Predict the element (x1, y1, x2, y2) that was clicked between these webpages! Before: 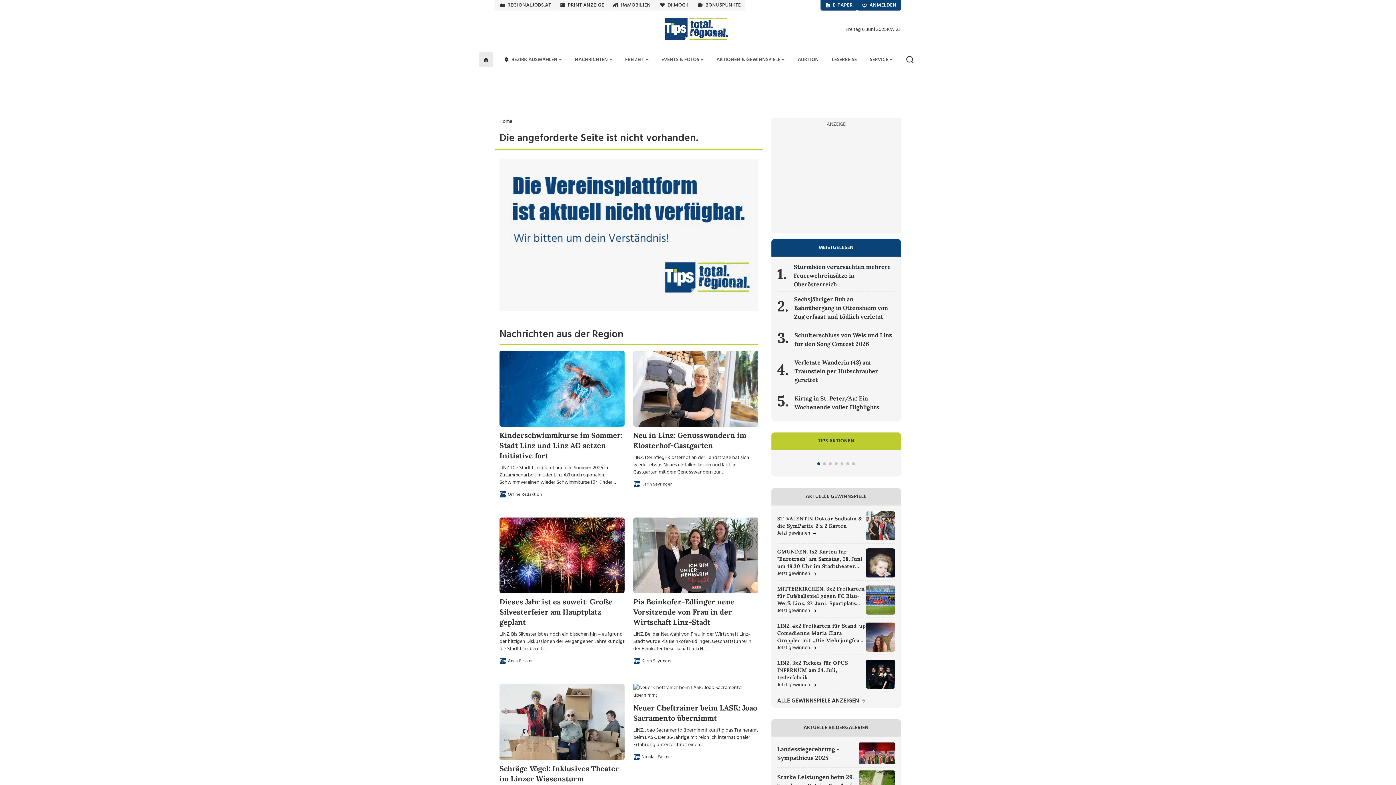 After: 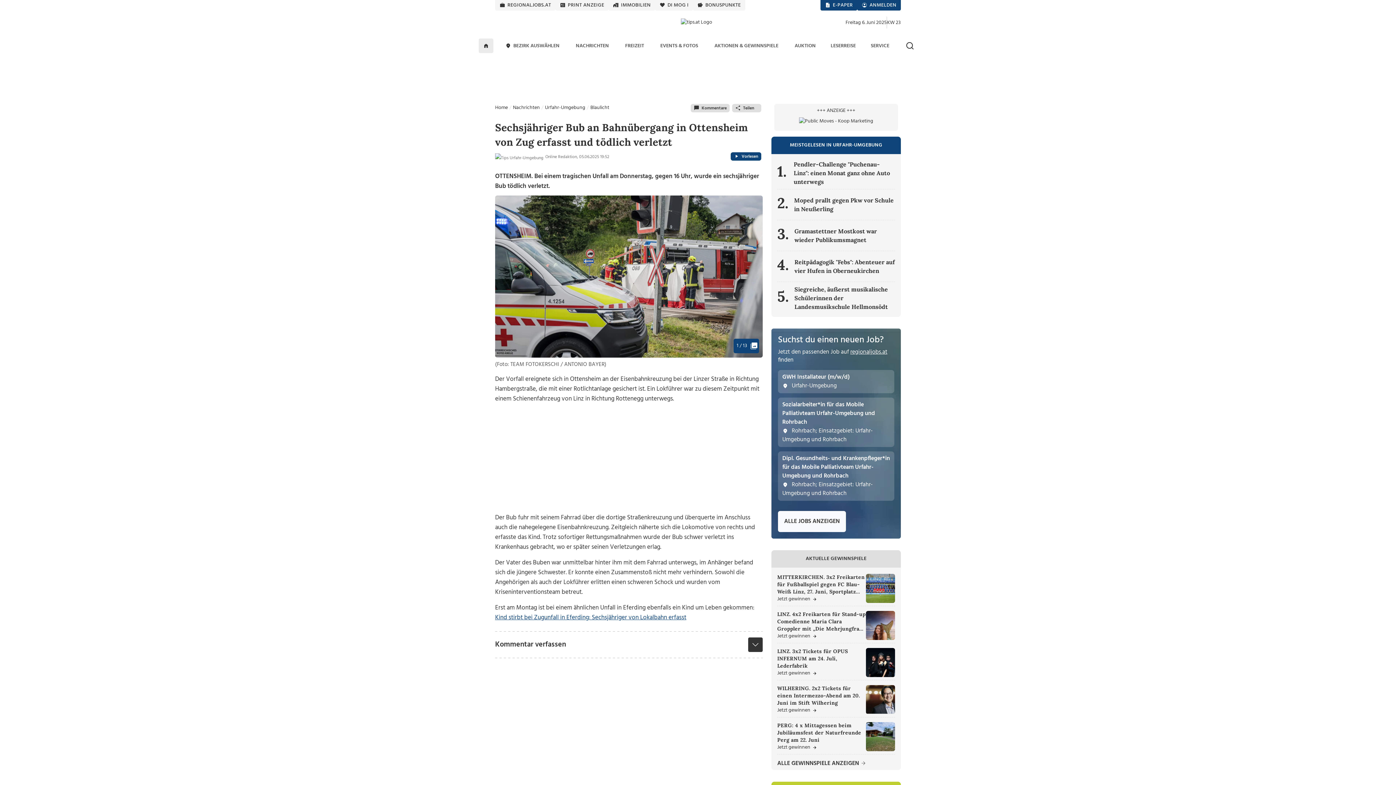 Action: label: Sechsjähriger Bub an Bahnübergang in Ottensheim von Zug erfasst und tödlich verletzt bbox: (794, 294, 895, 321)